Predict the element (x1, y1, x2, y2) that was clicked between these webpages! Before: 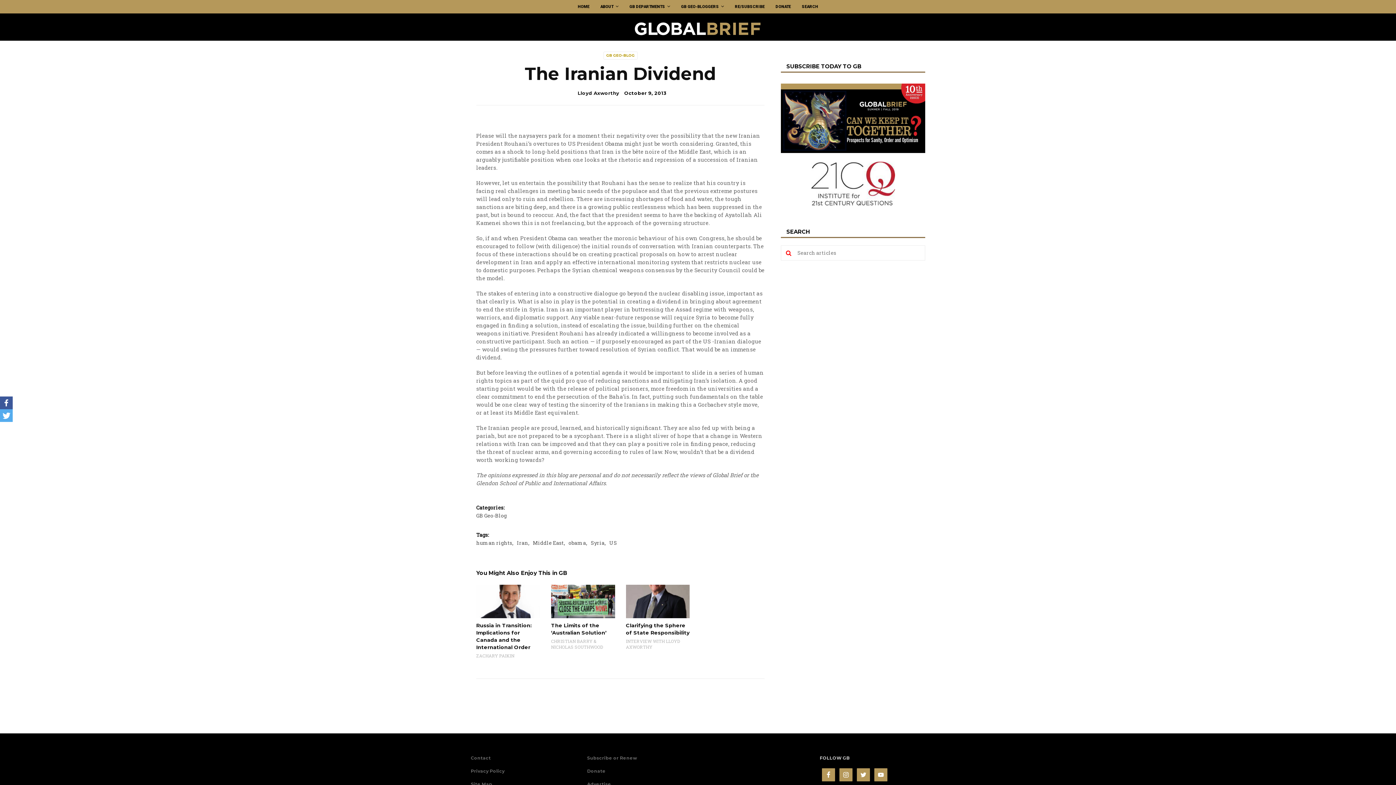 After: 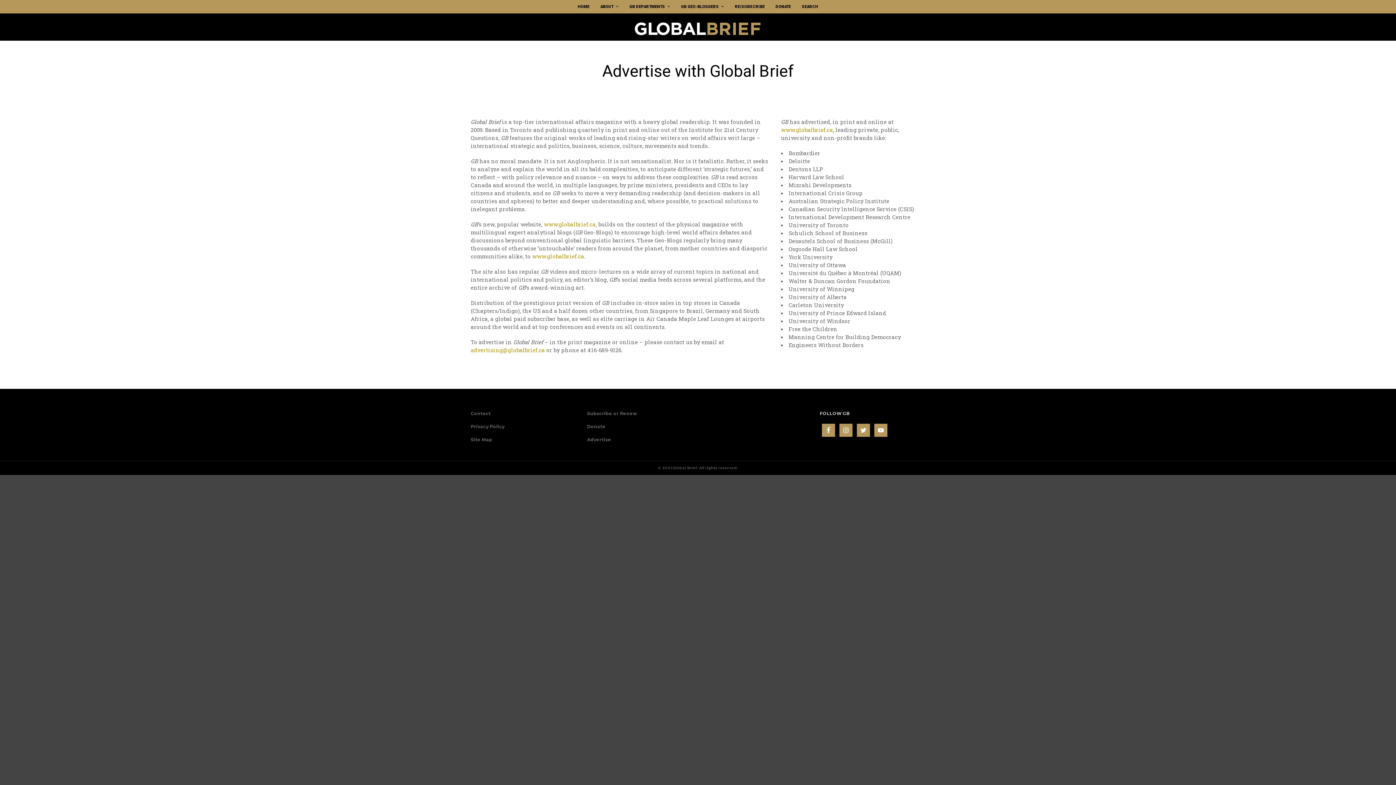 Action: bbox: (587, 781, 611, 787) label: Advertise